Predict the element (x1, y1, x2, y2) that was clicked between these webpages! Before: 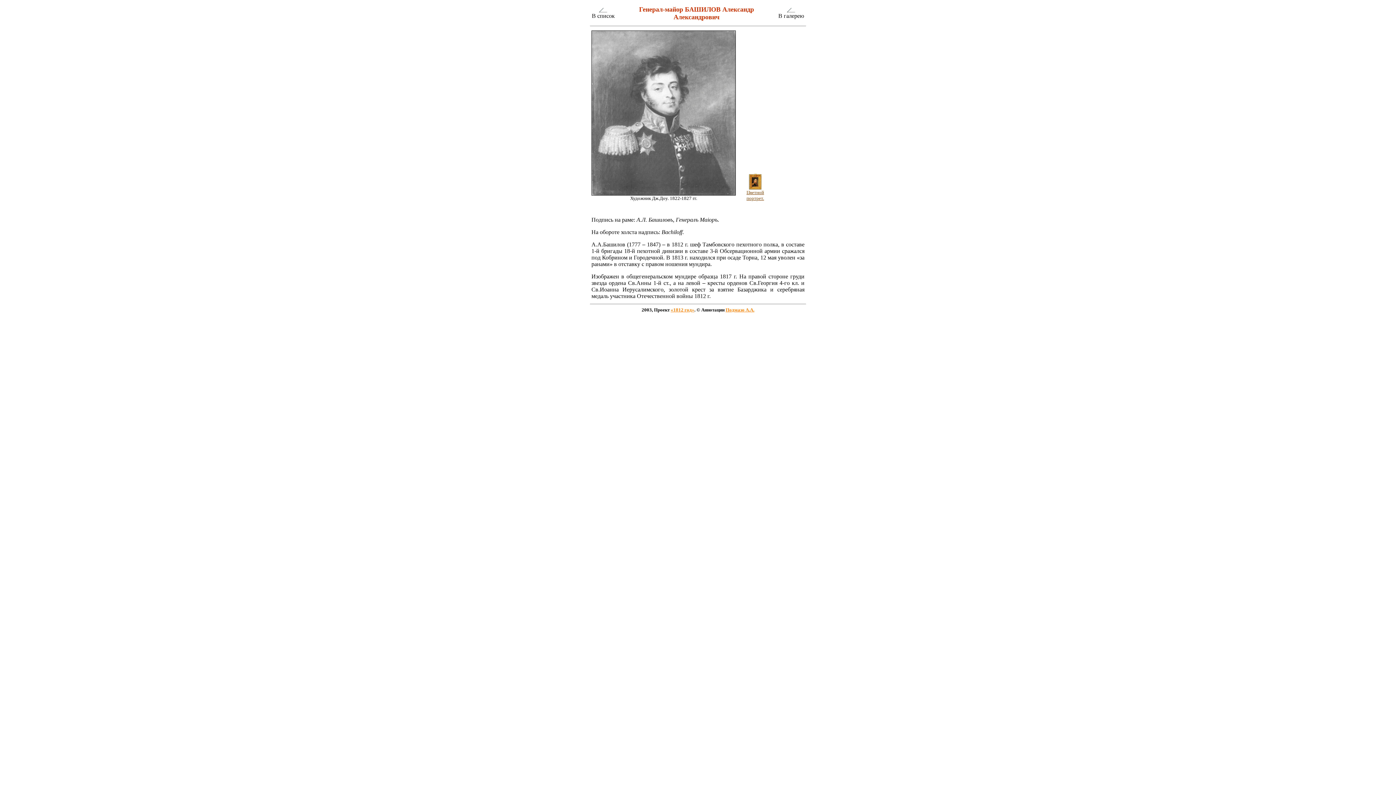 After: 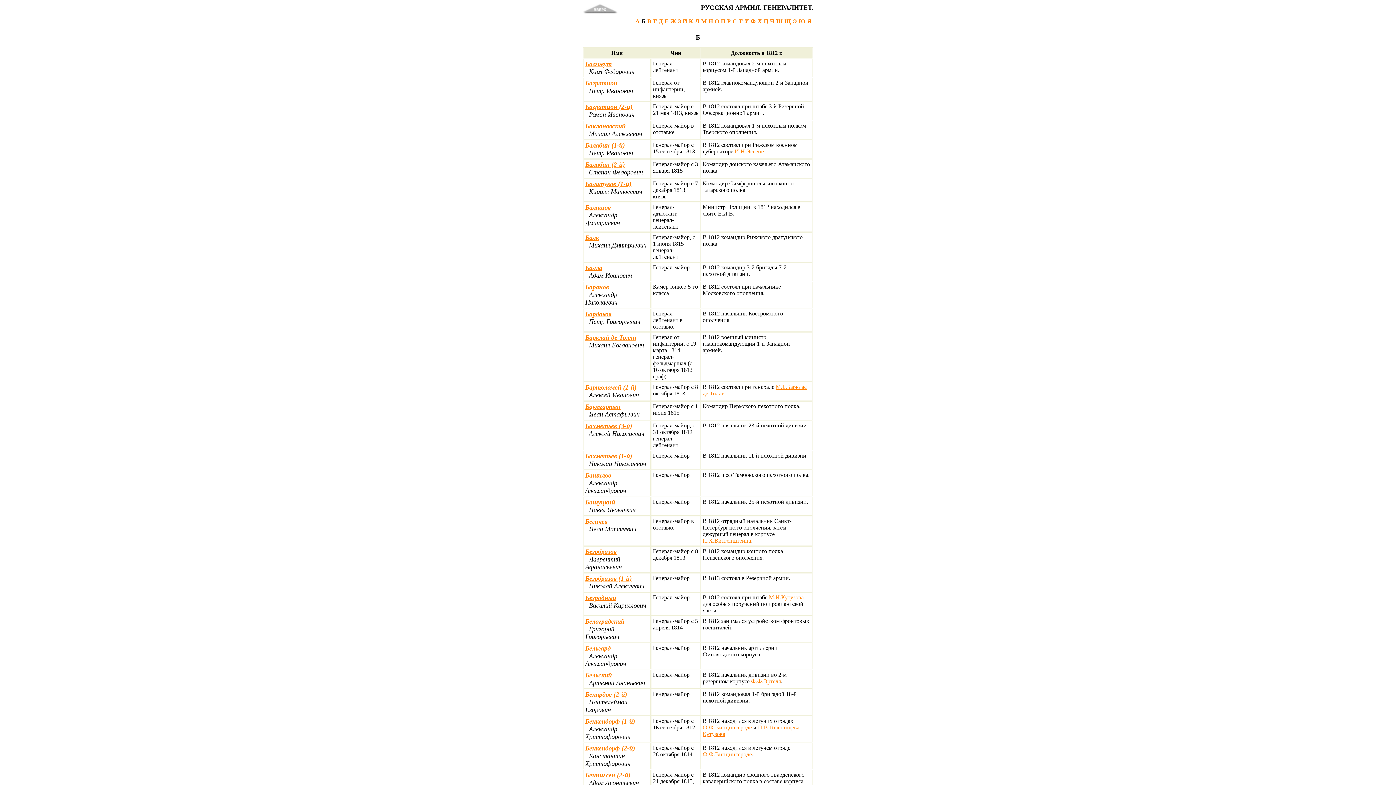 Action: bbox: (598, 7, 608, 13)